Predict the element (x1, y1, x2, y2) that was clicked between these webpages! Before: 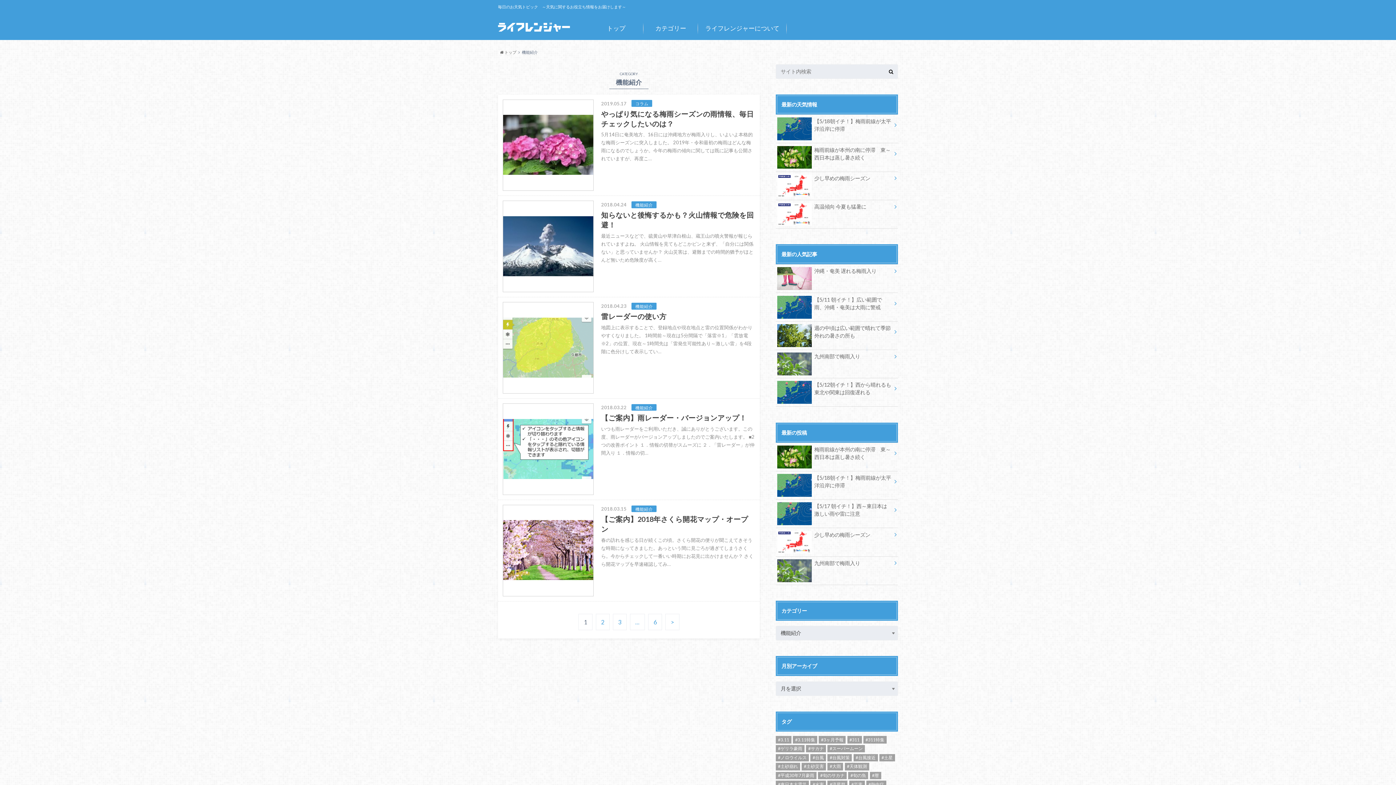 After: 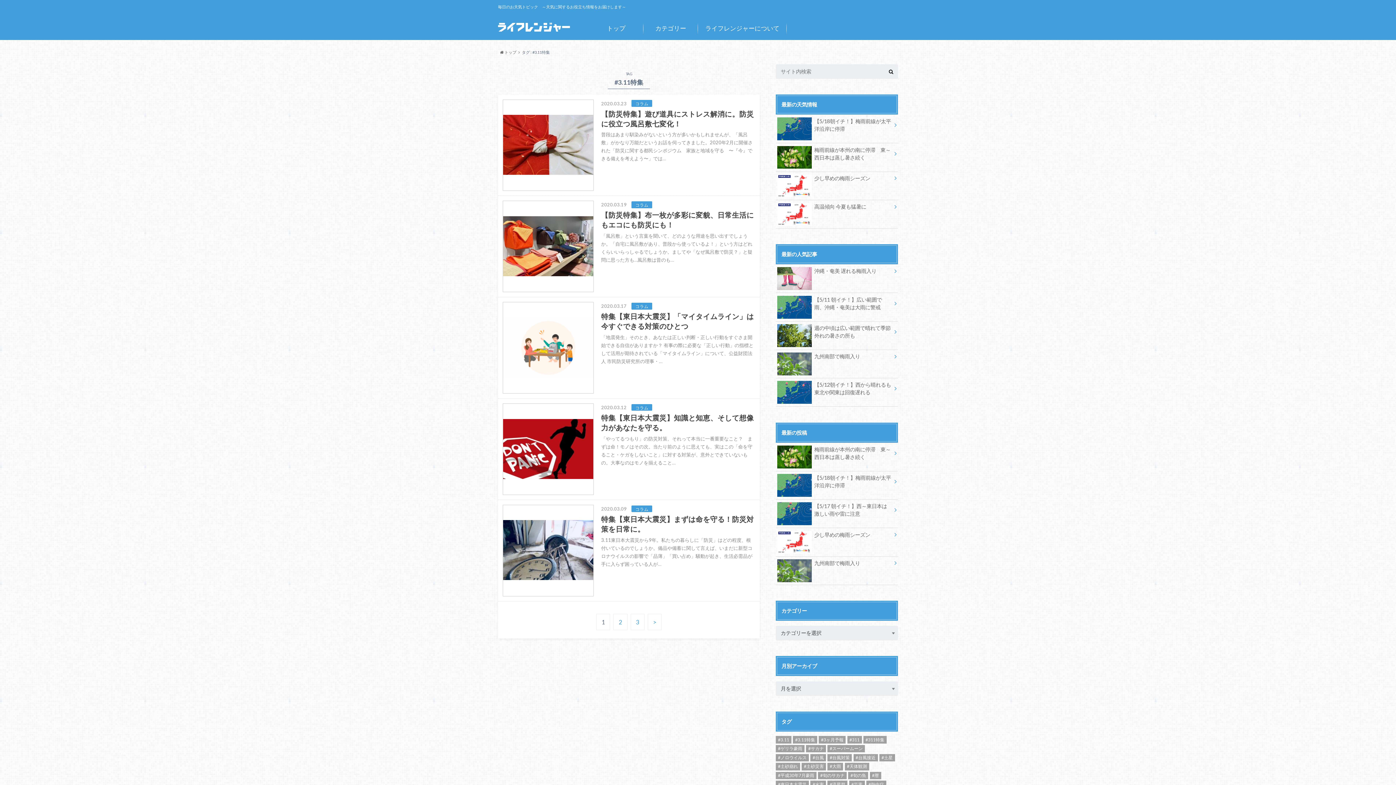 Action: bbox: (793, 736, 817, 743) label: #3.11特集 (11個の項目)